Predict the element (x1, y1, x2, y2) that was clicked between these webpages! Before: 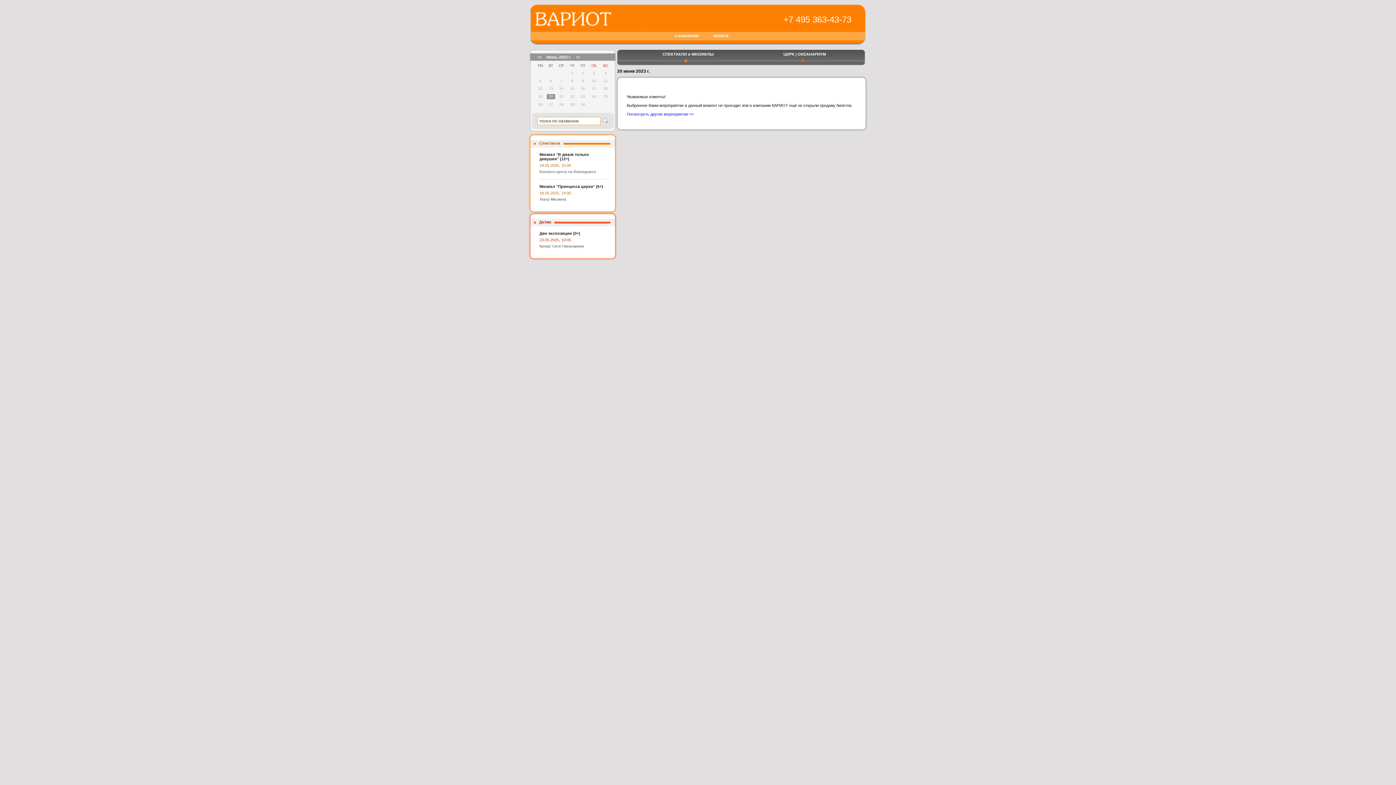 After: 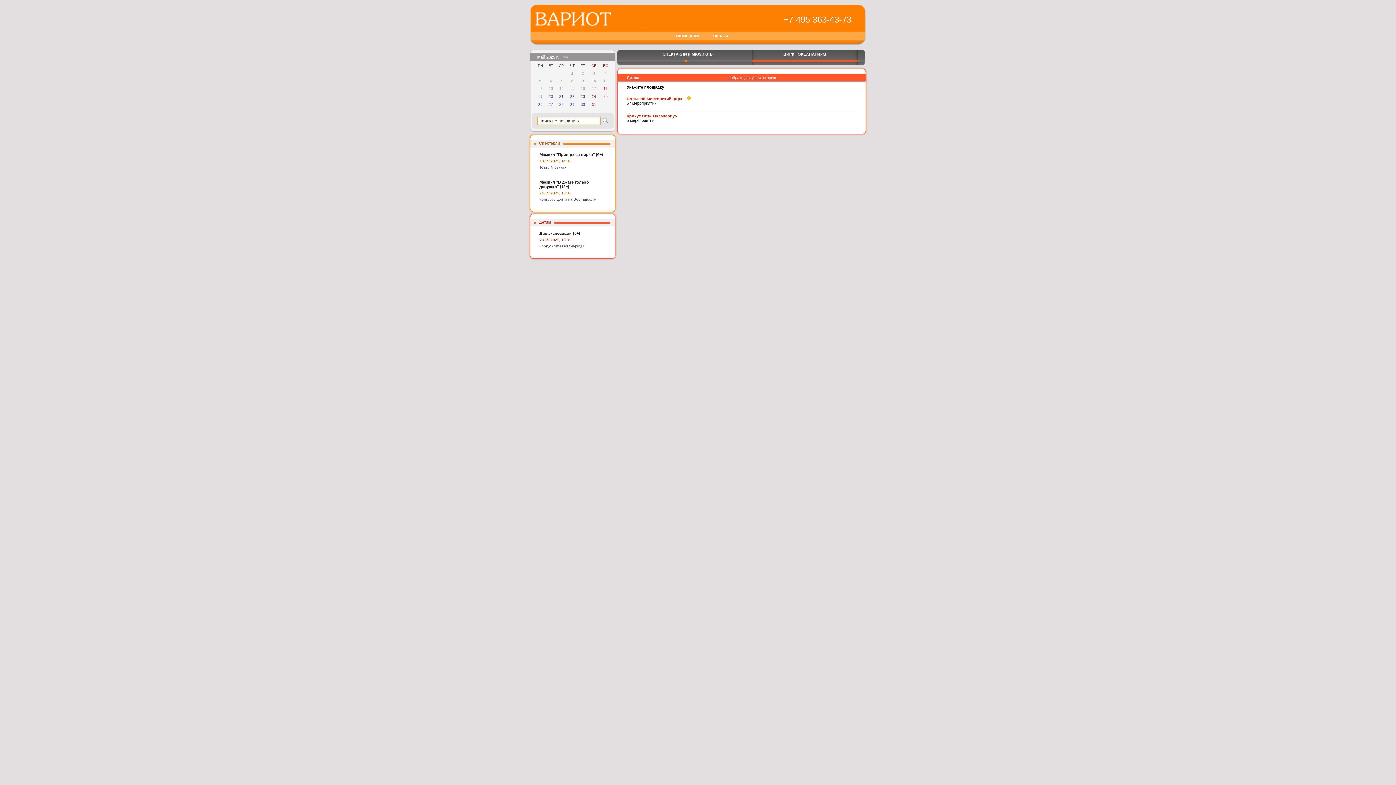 Action: label: ЦИРК | ОКЕАНАРИУМ bbox: (752, 49, 857, 65)